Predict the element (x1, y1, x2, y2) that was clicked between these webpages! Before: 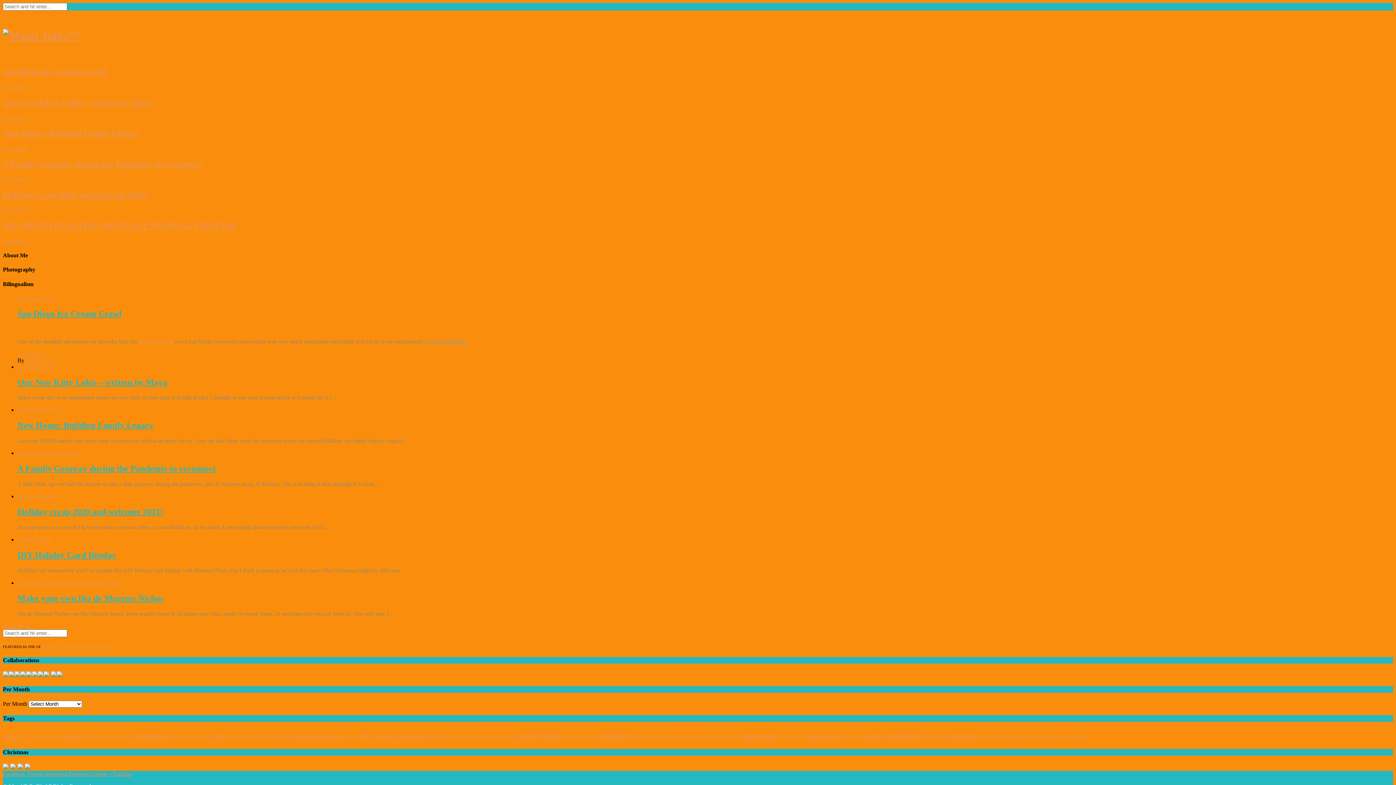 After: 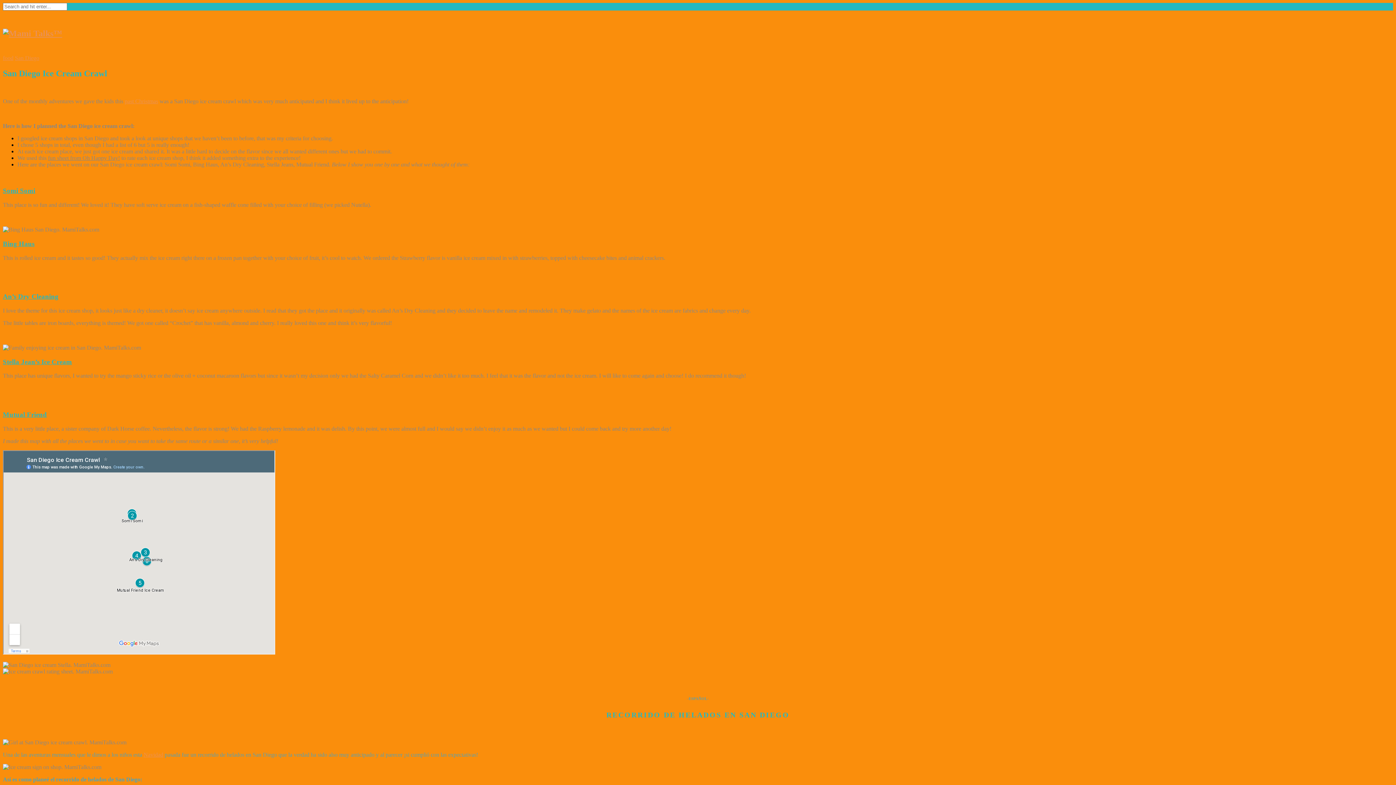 Action: bbox: (2, 66, 107, 76) label: San Diego Ice Cream Crawl